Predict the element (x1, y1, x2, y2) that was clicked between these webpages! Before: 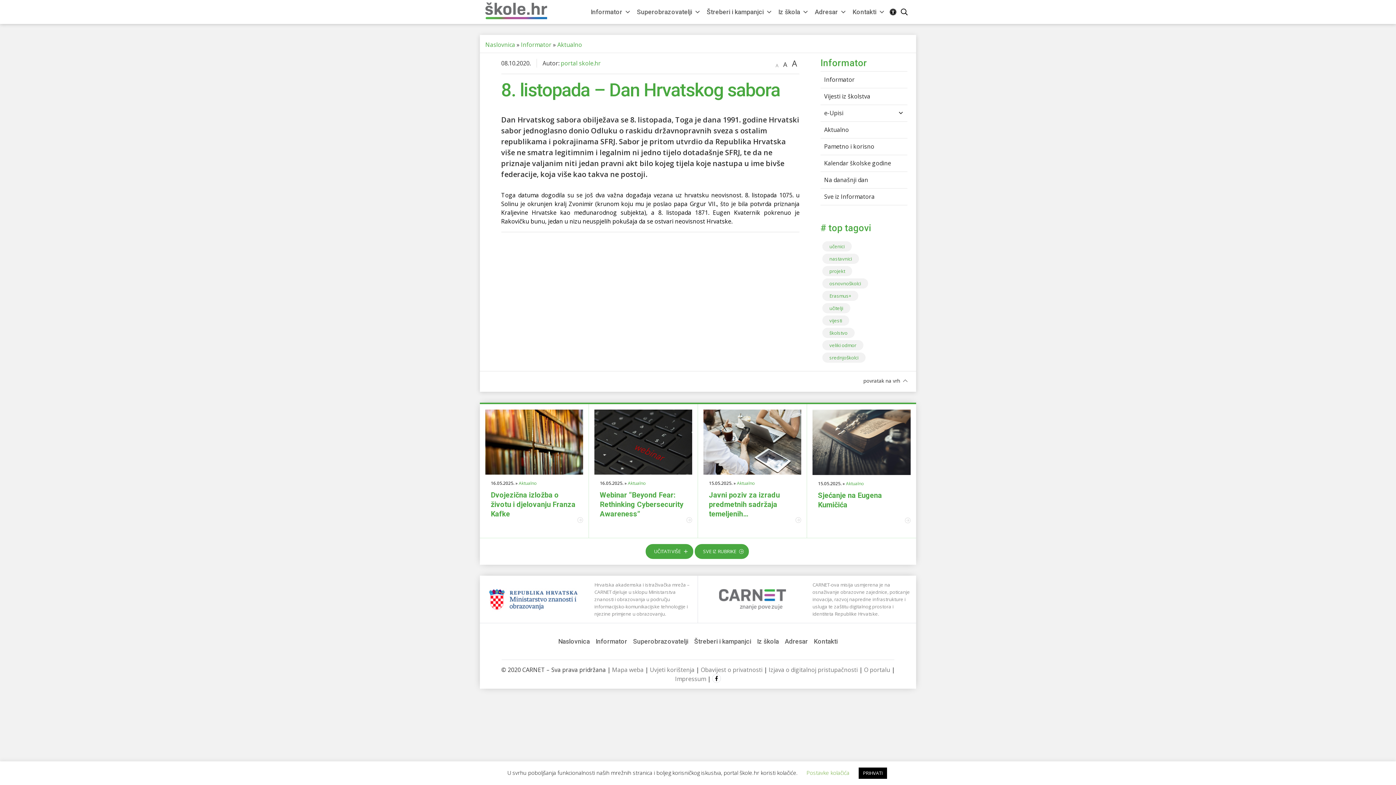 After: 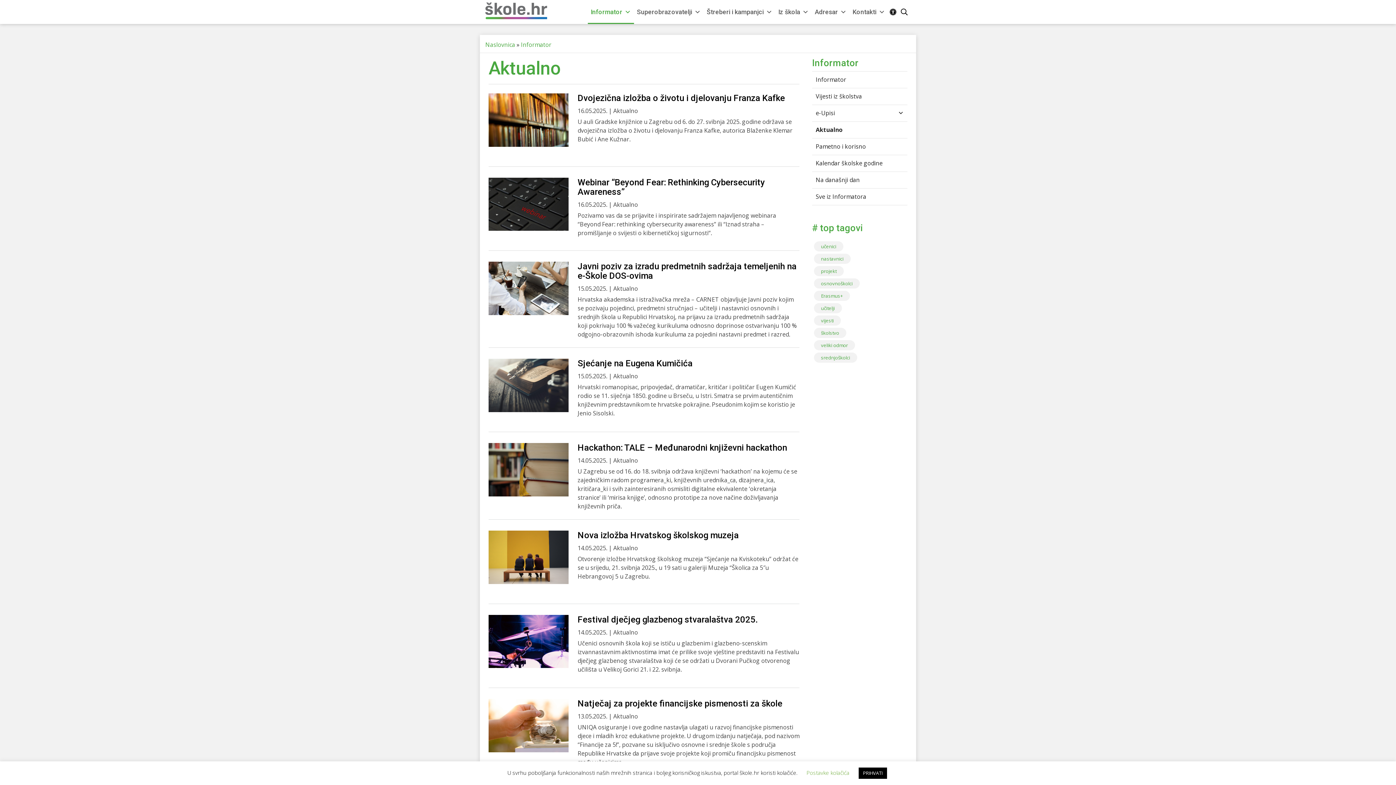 Action: label: Aktualno bbox: (557, 40, 582, 48)